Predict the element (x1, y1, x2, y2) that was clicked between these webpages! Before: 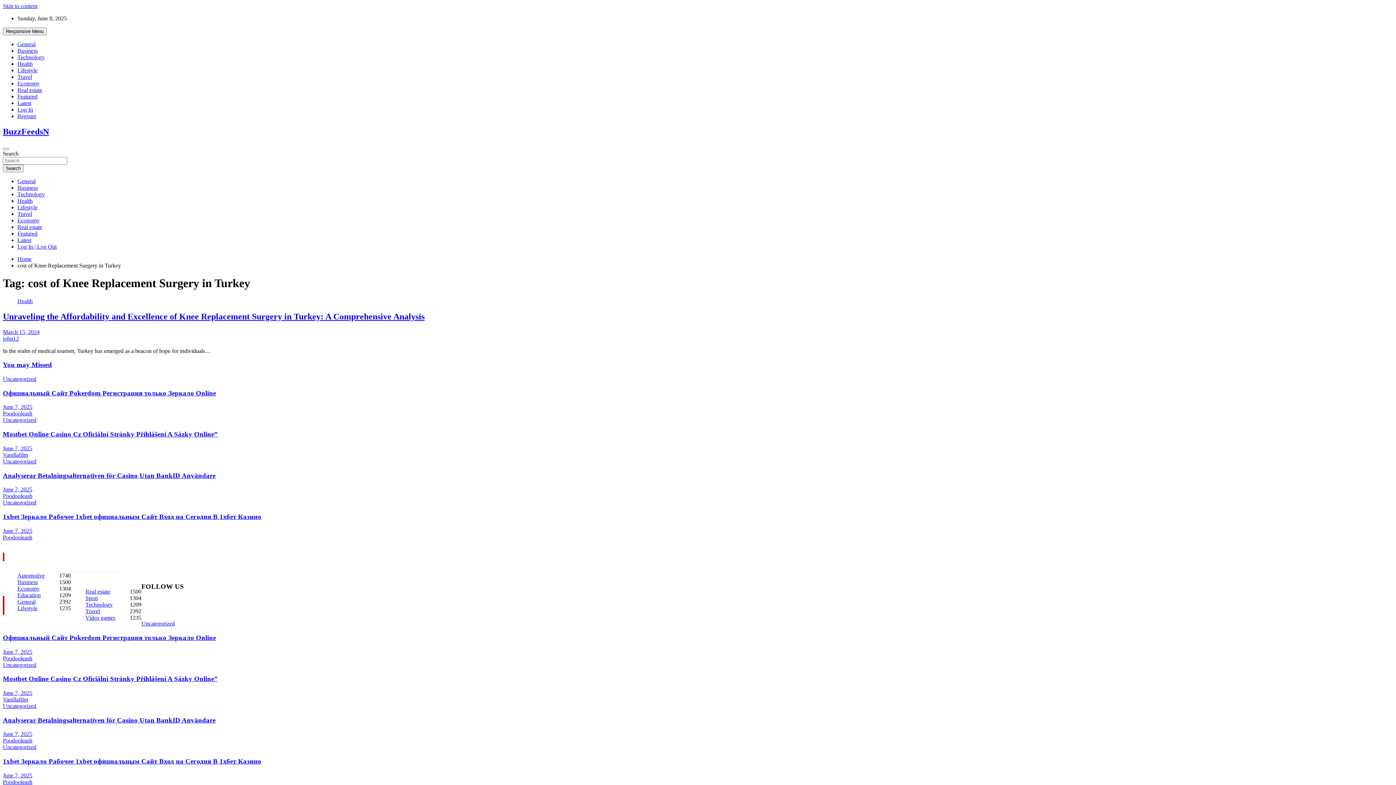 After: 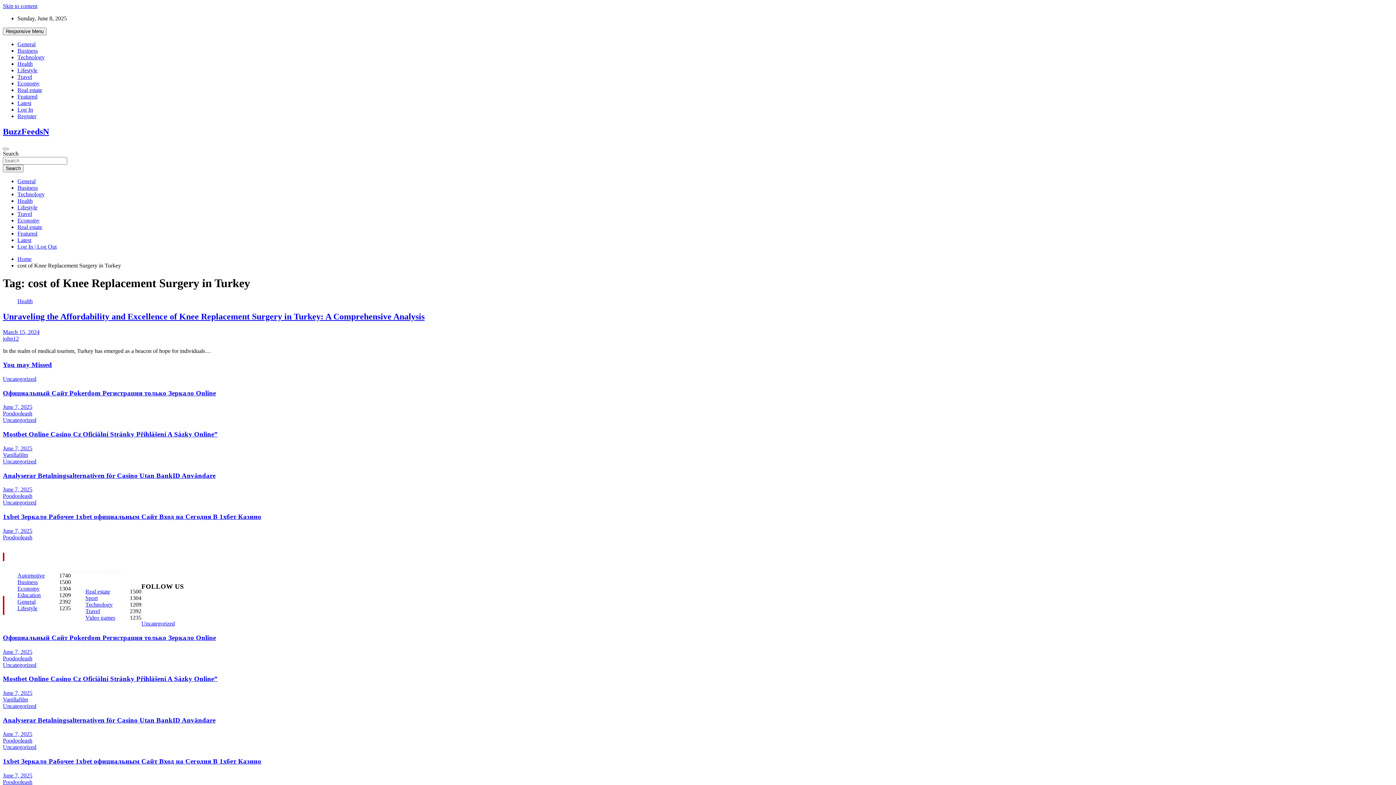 Action: label: Economy bbox: (17, 80, 39, 86)